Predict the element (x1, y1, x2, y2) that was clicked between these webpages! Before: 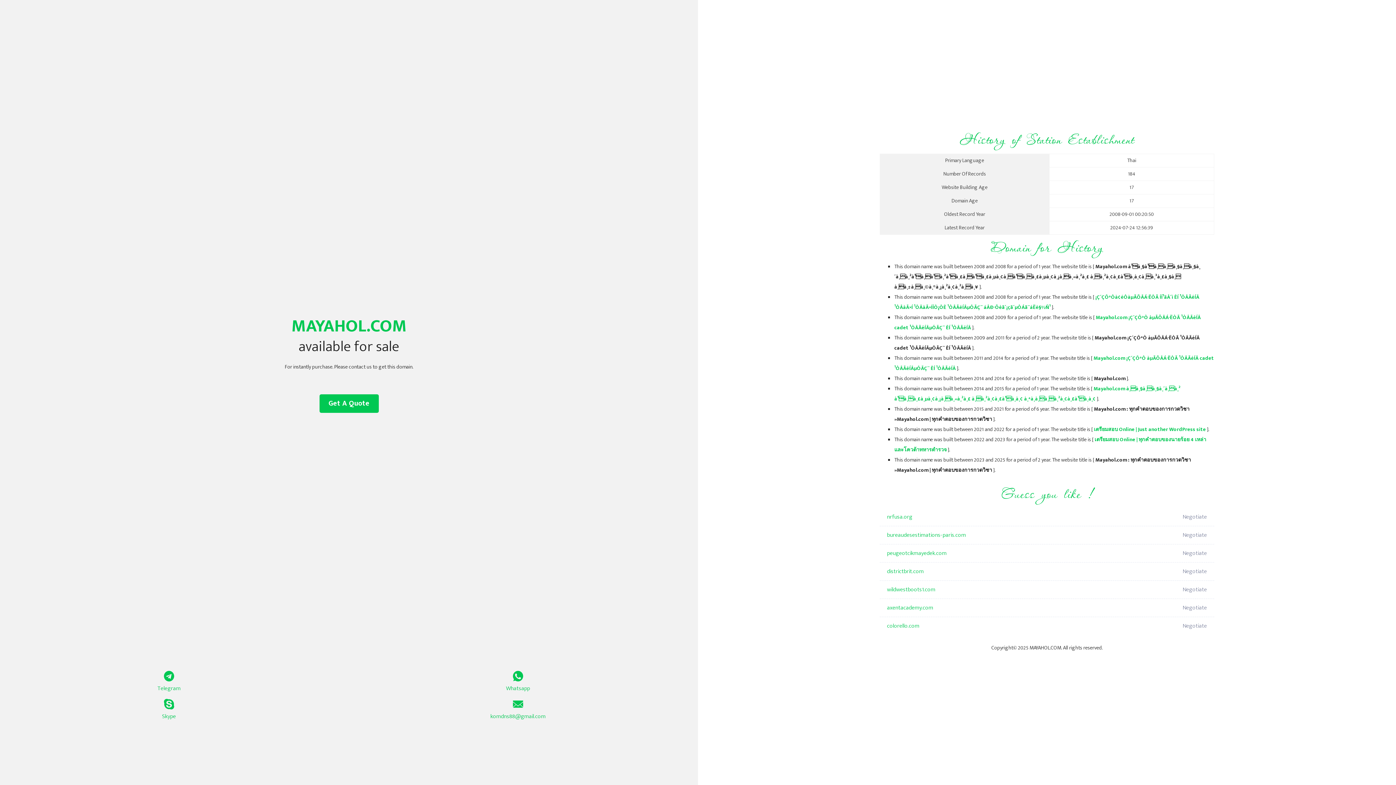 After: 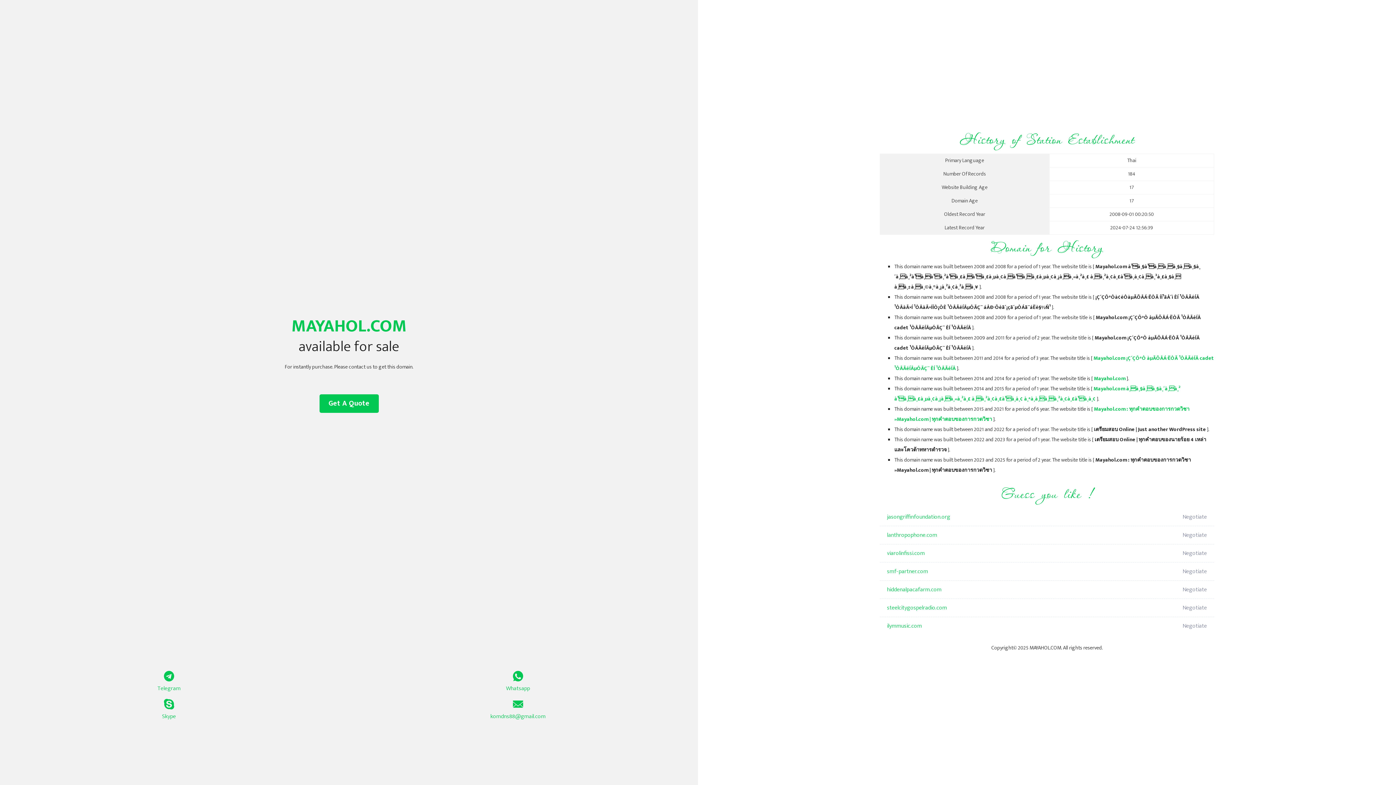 Action: bbox: (1094, 425, 1206, 434) label: เตรียมสอบ Online | Just another WordPress site